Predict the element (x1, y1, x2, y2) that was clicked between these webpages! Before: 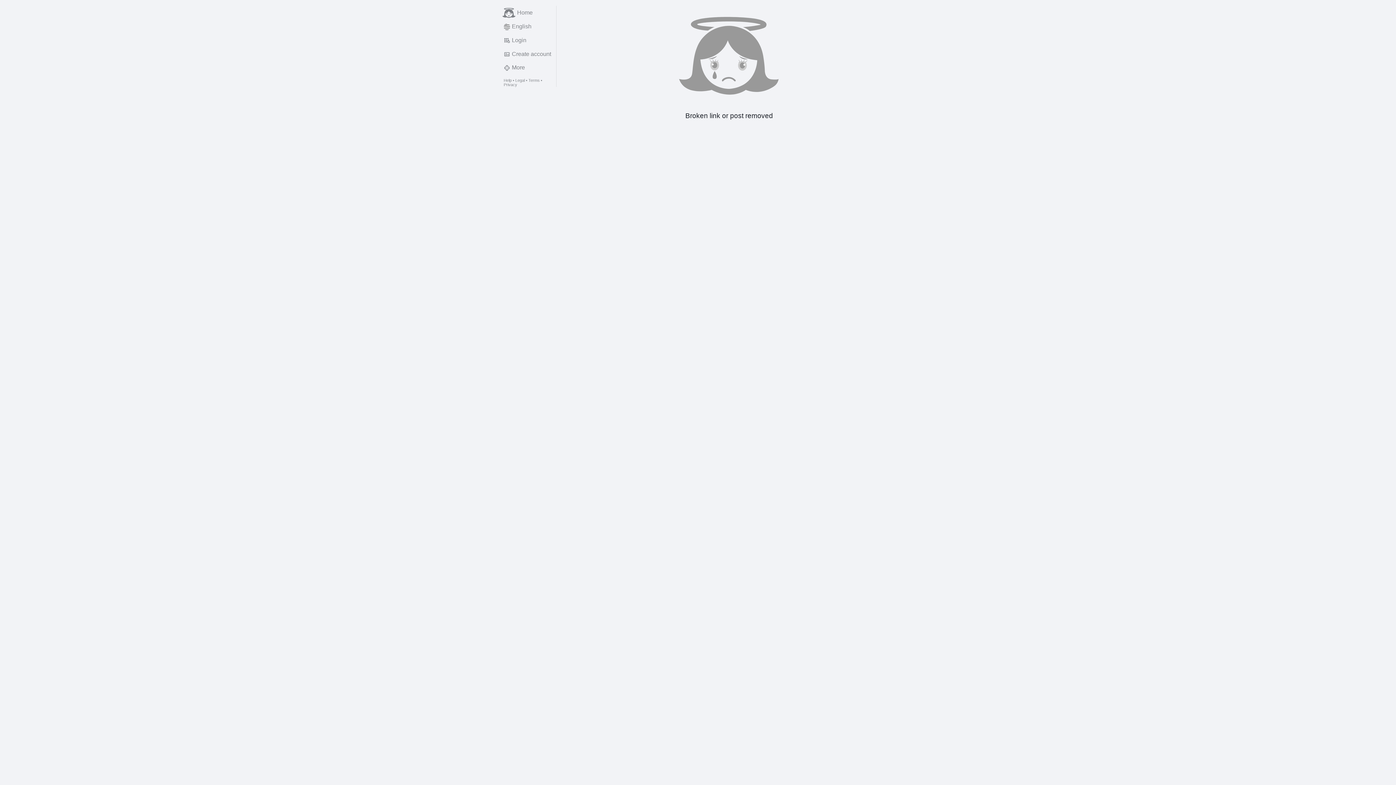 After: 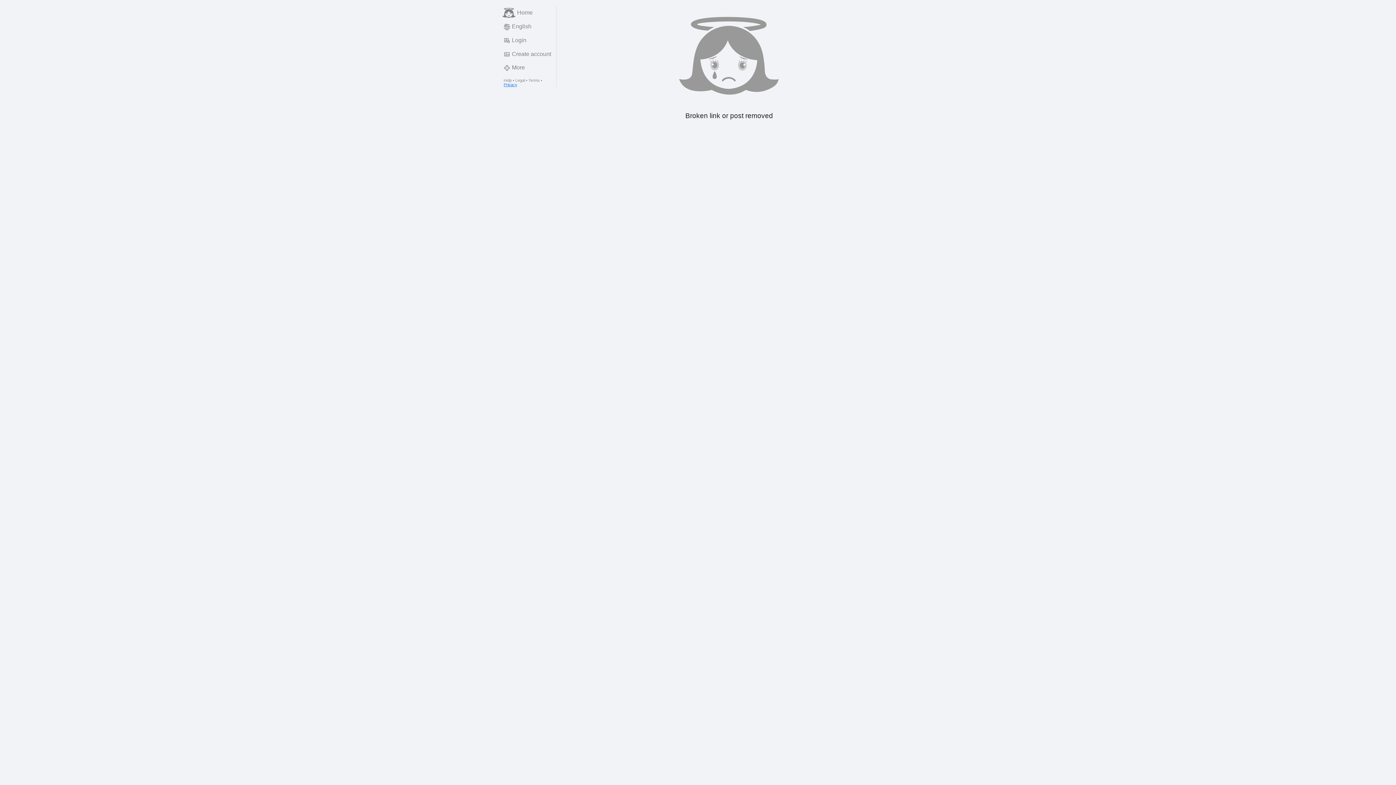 Action: bbox: (503, 82, 517, 86) label: Privacy